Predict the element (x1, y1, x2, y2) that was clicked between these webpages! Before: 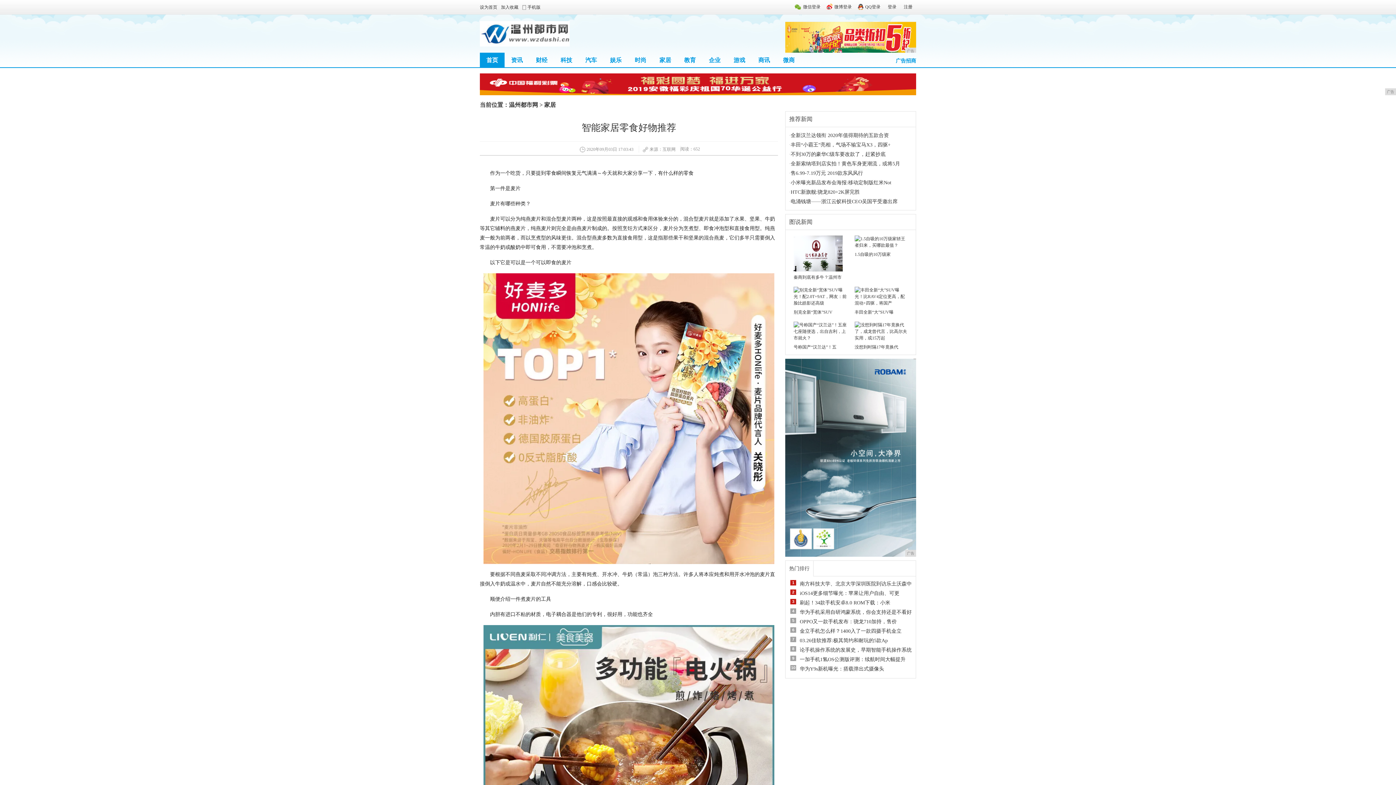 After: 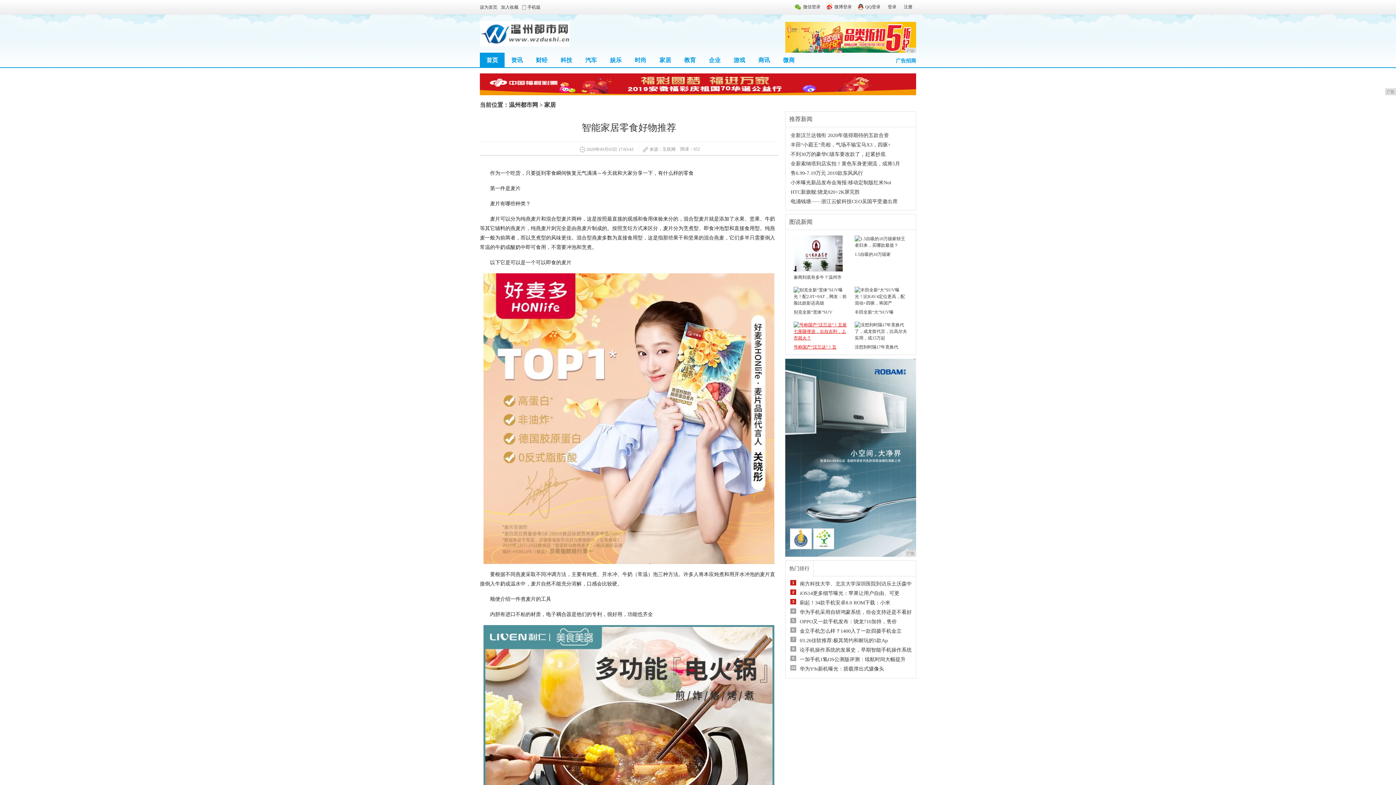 Action: bbox: (793, 322, 846, 351) label: 号称国产“汉兰达”！五